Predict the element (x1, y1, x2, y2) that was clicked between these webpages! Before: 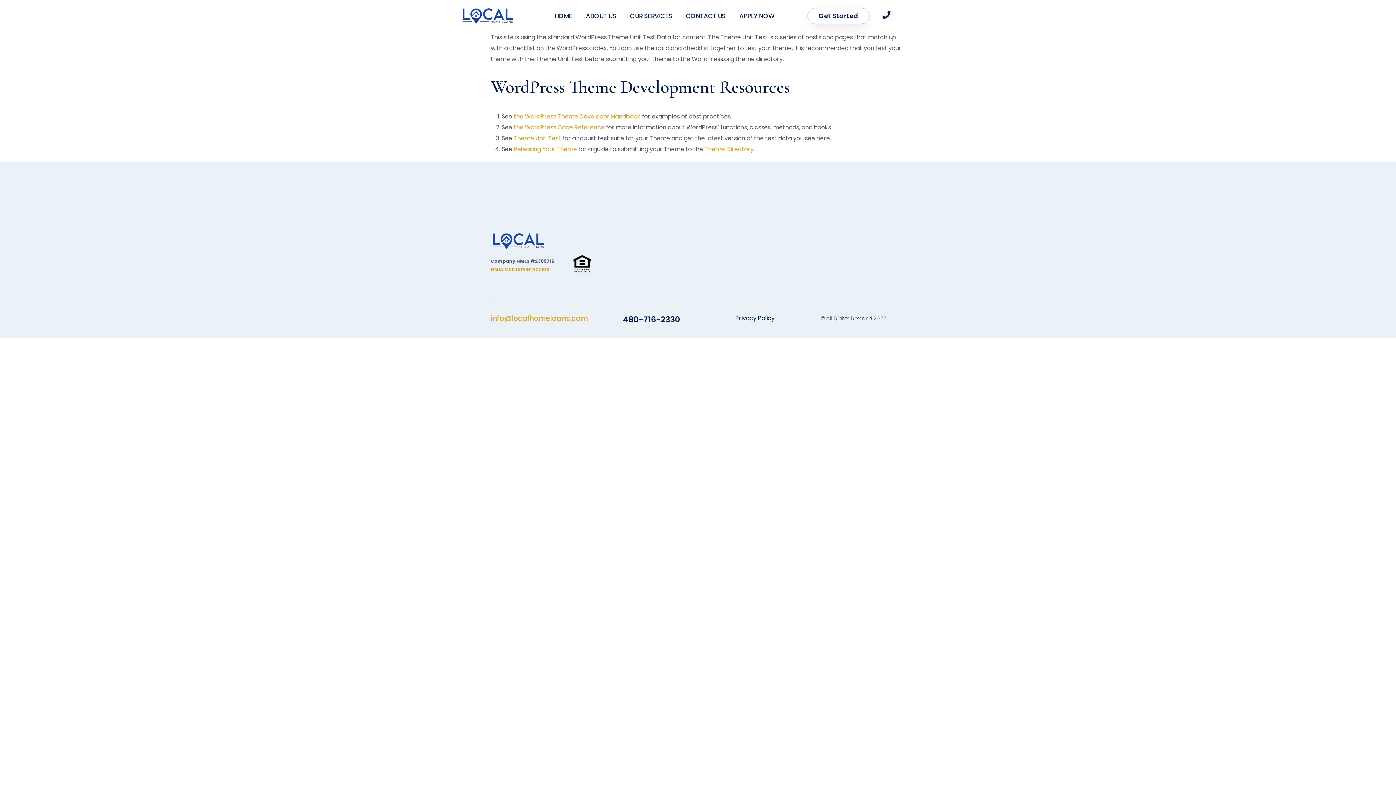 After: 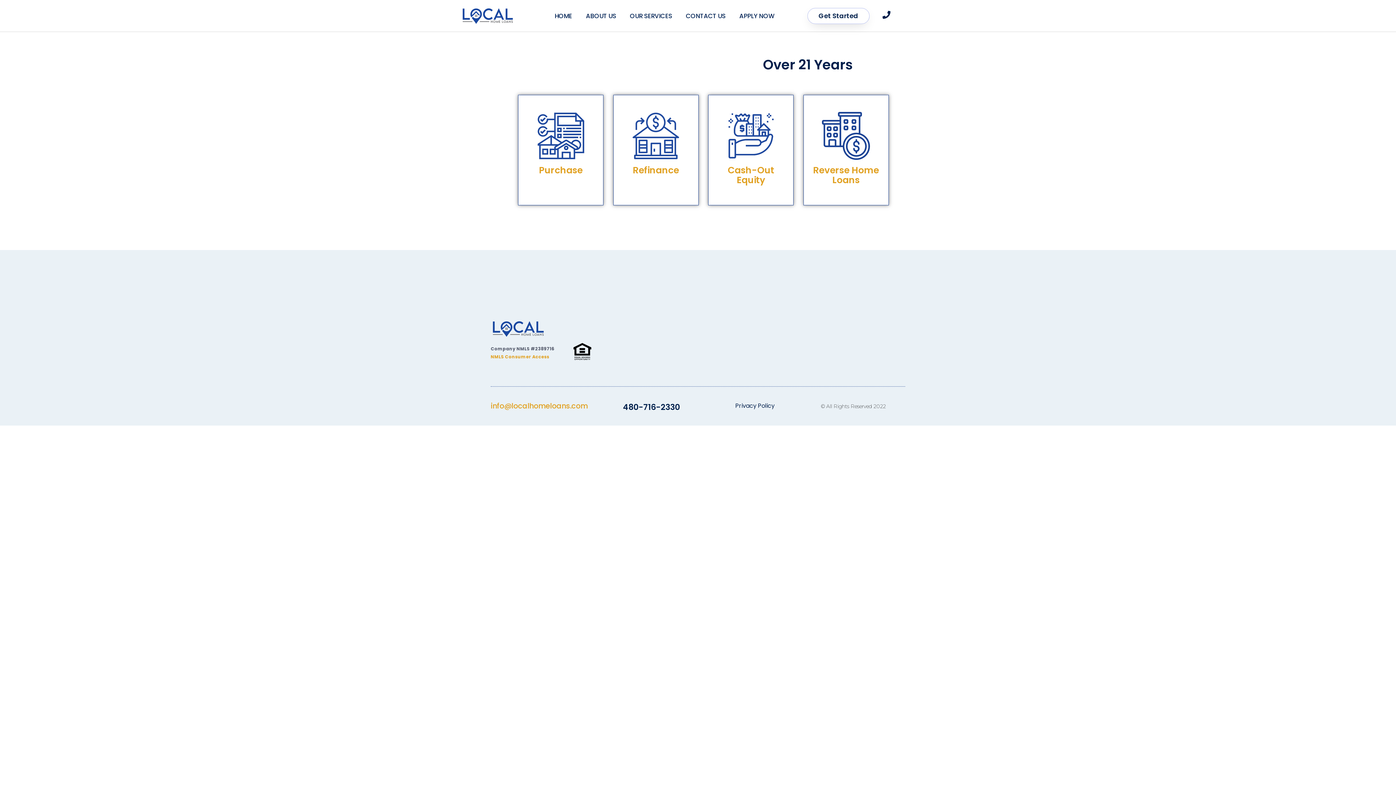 Action: bbox: (623, 7, 679, 24) label: OUR SERVICES